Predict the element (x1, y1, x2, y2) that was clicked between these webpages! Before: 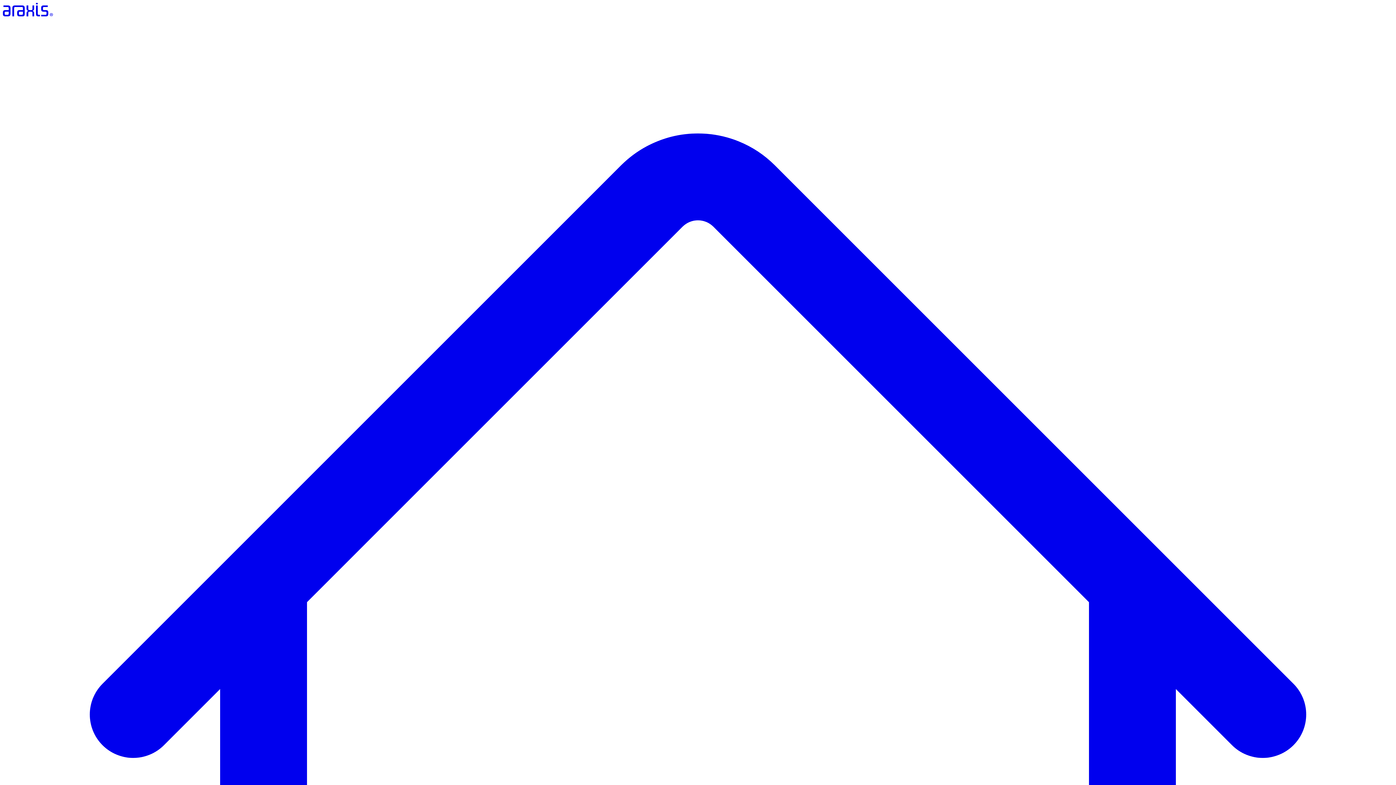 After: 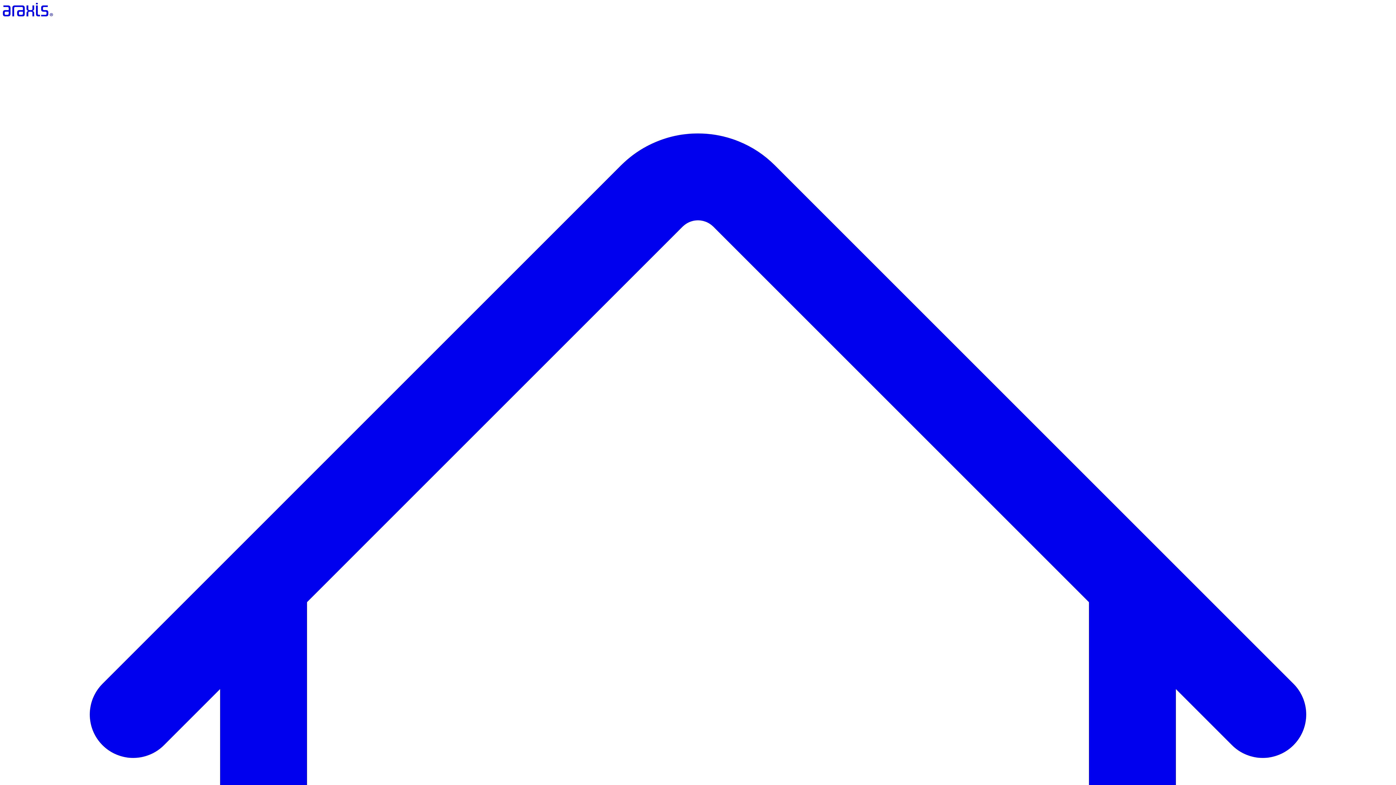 Action: bbox: (2, 13, 53, 19)